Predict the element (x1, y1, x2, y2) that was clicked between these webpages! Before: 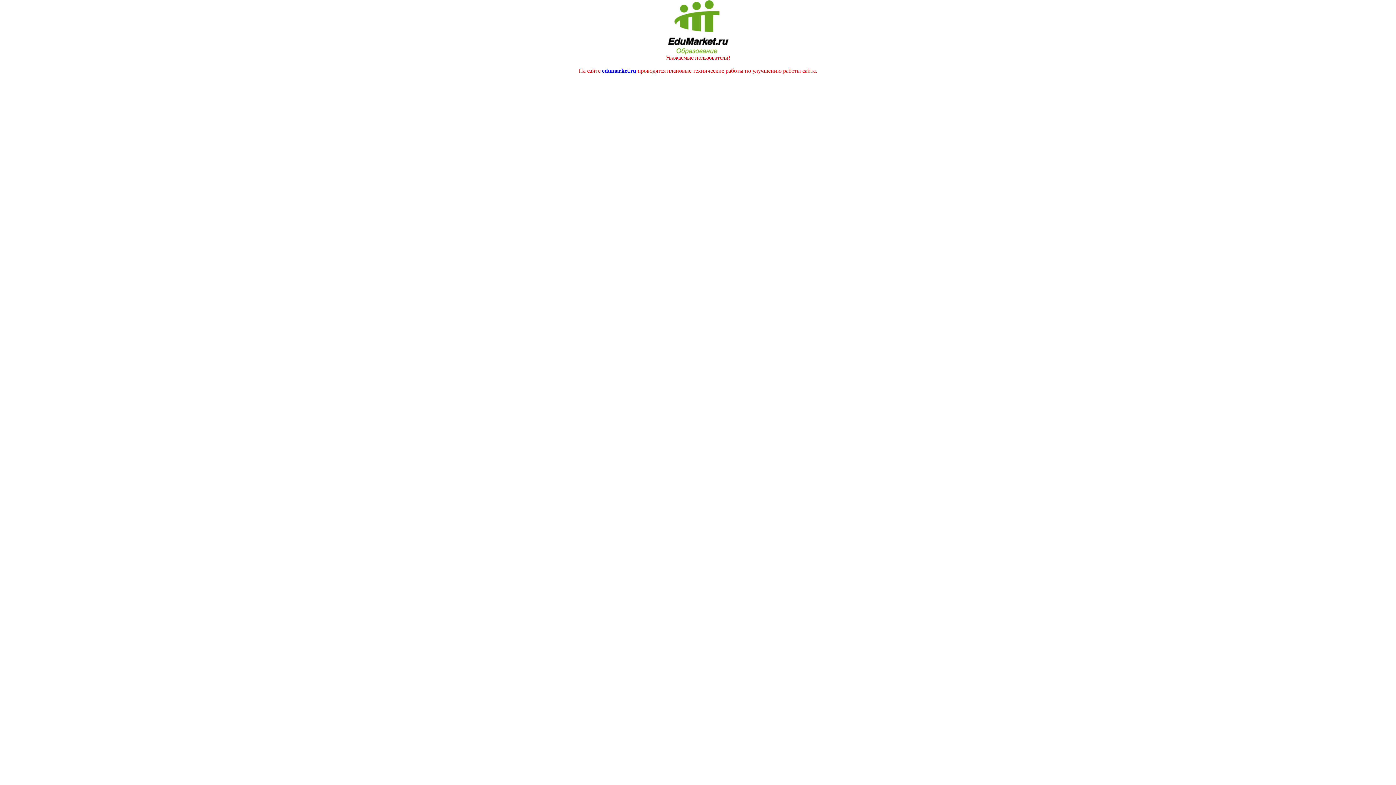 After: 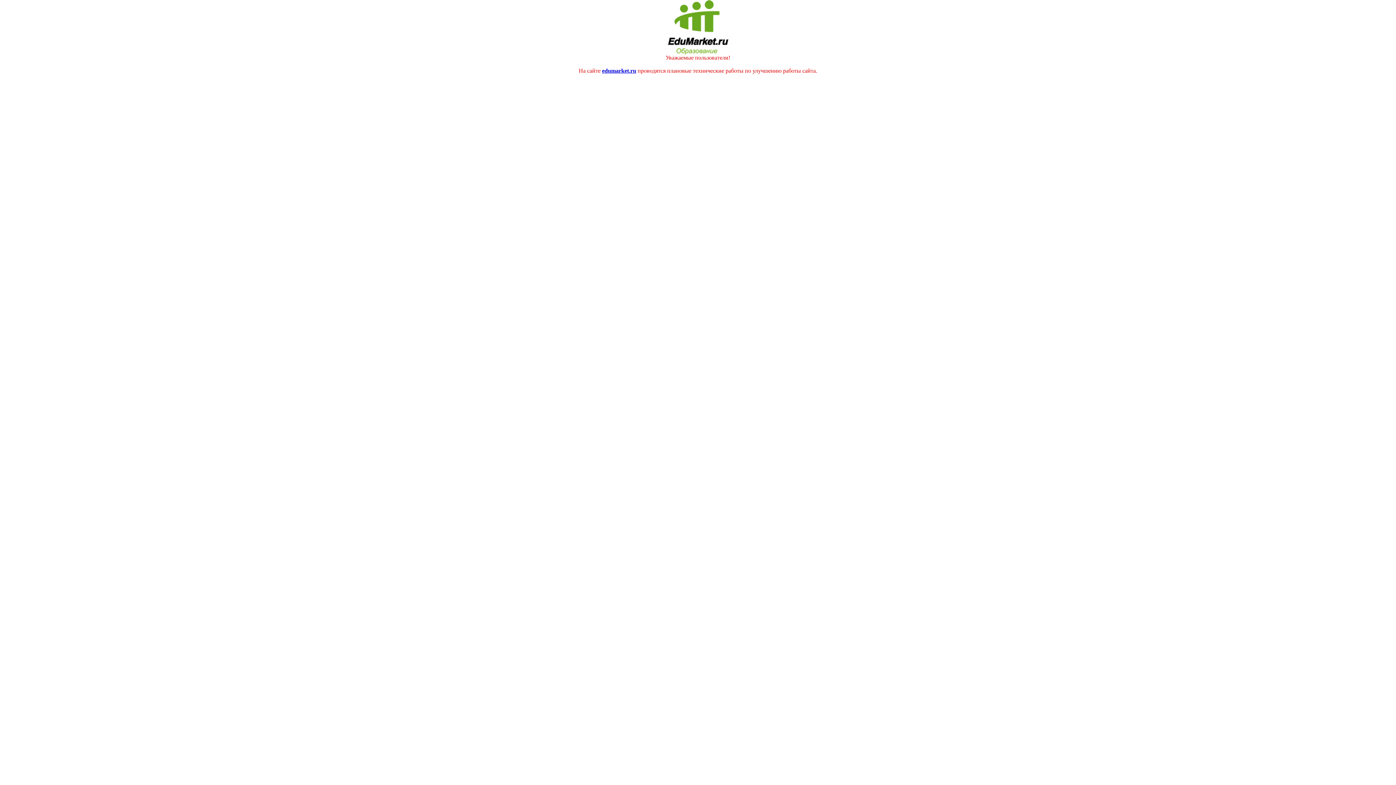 Action: bbox: (602, 67, 636, 73) label: edumarket.ru